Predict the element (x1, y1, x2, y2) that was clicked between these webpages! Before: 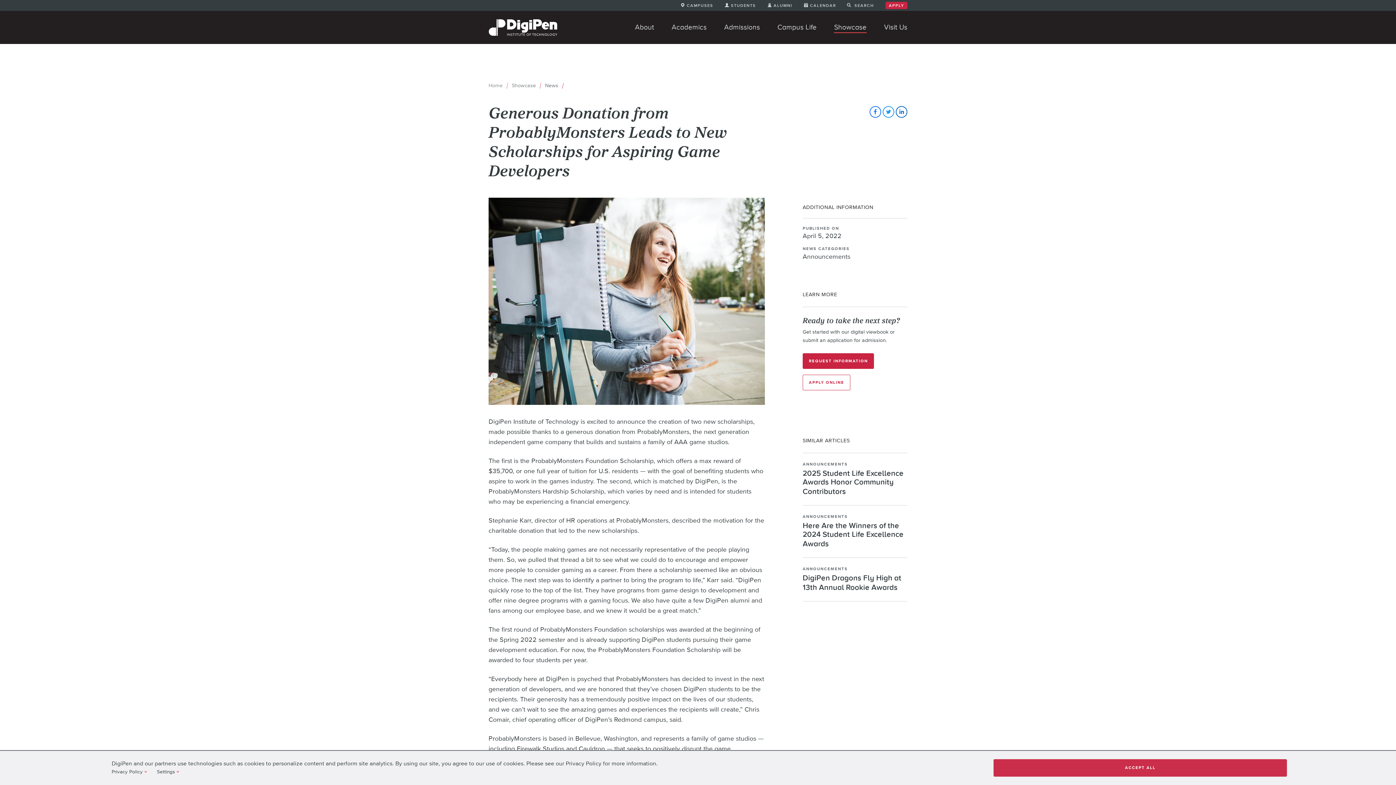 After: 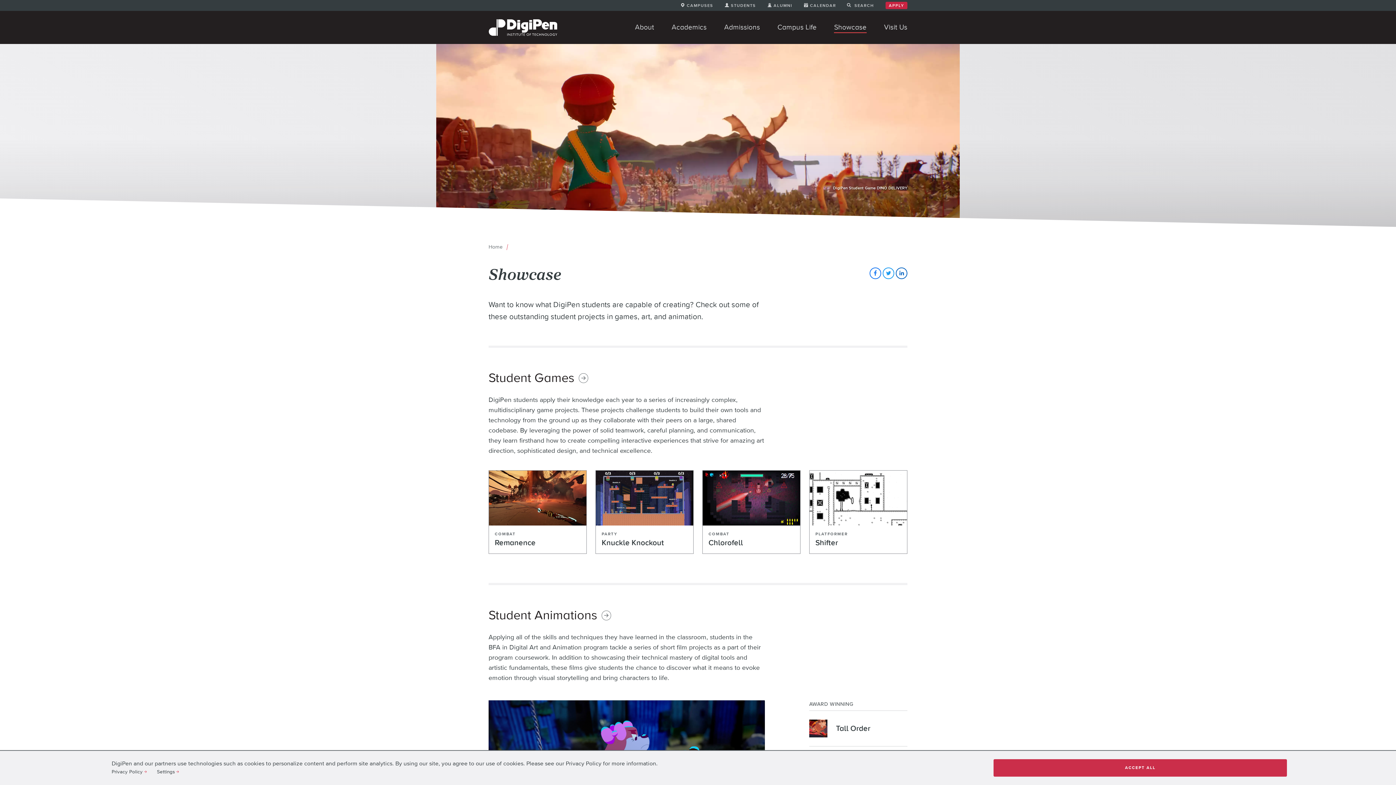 Action: bbox: (816, 10, 866, 44) label: Showcase